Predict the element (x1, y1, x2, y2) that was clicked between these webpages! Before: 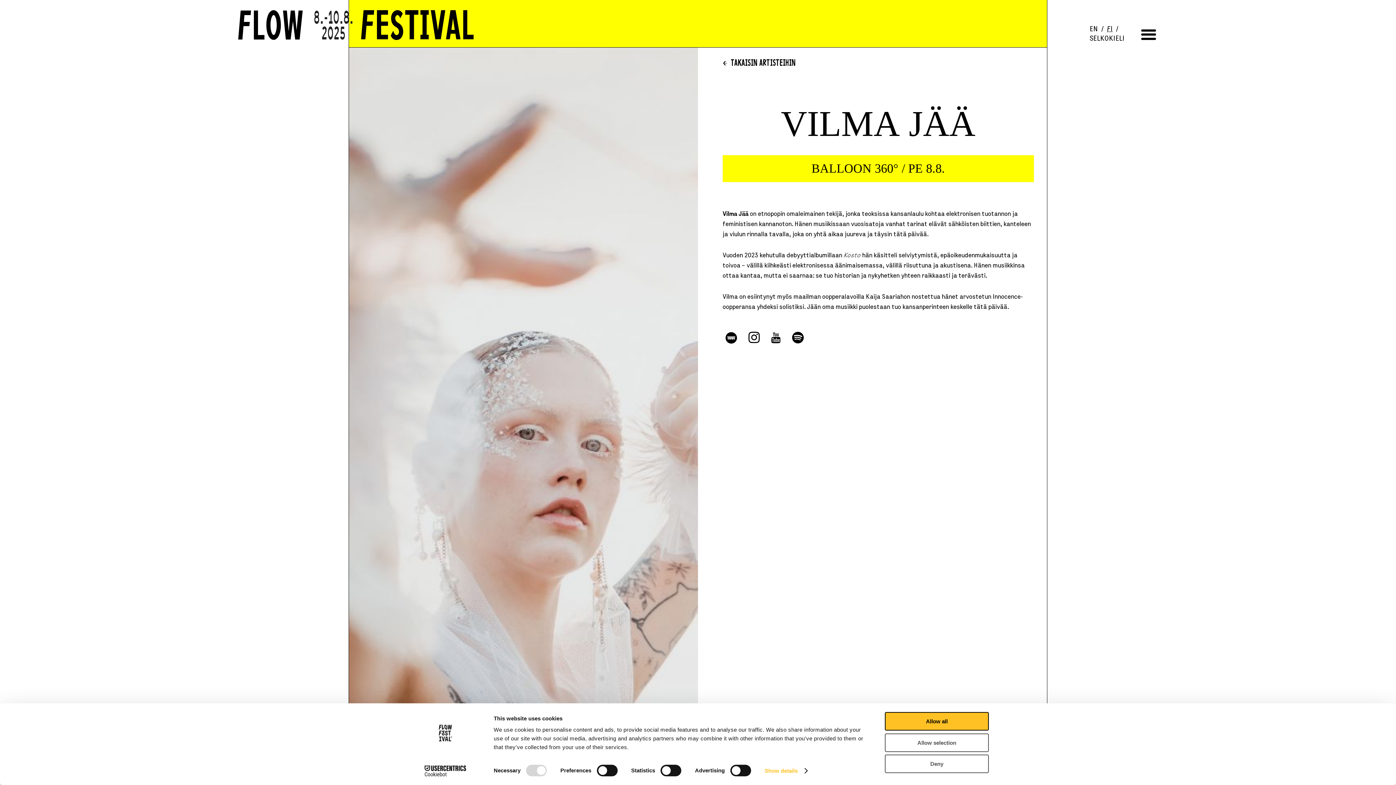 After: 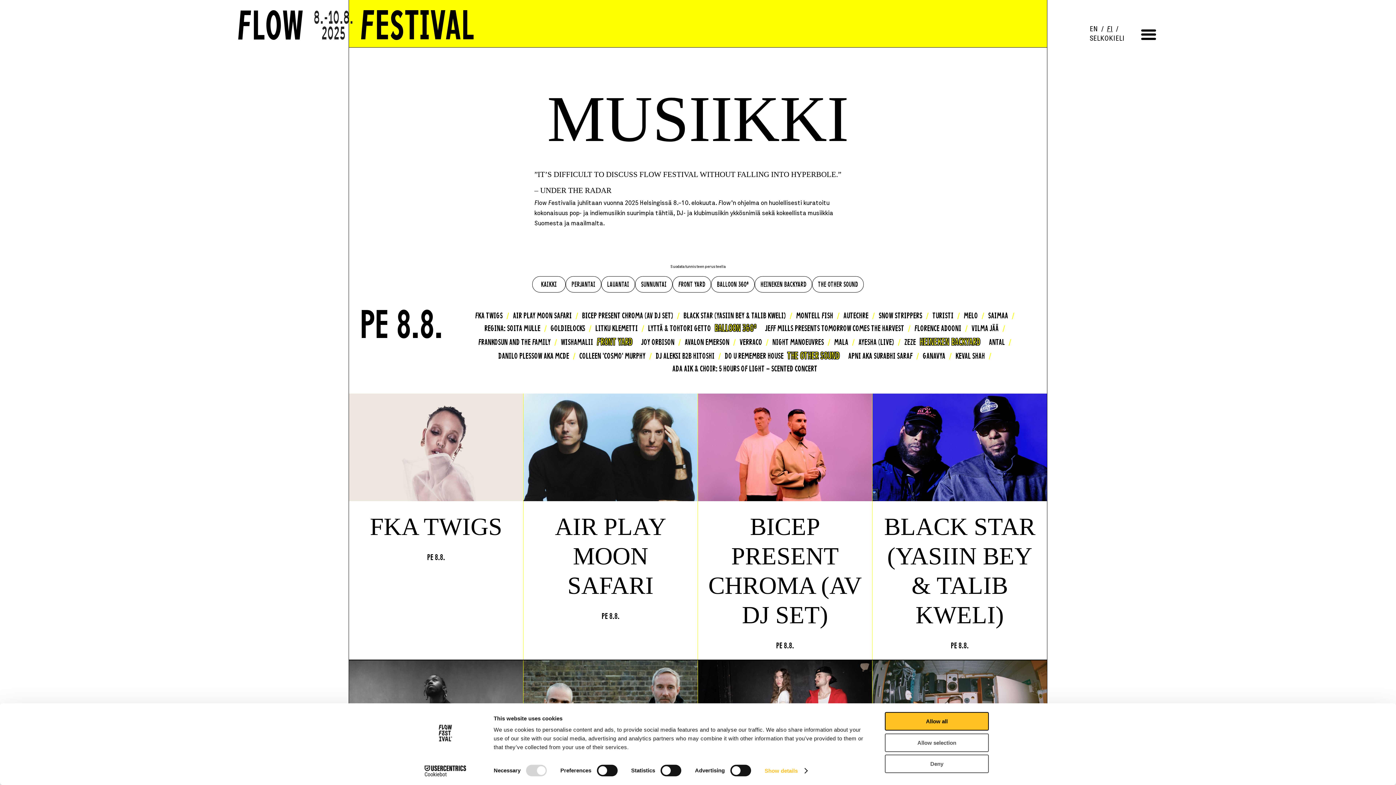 Action: label: TAKAISIN ARTISTEIHIN bbox: (722, 59, 795, 68)